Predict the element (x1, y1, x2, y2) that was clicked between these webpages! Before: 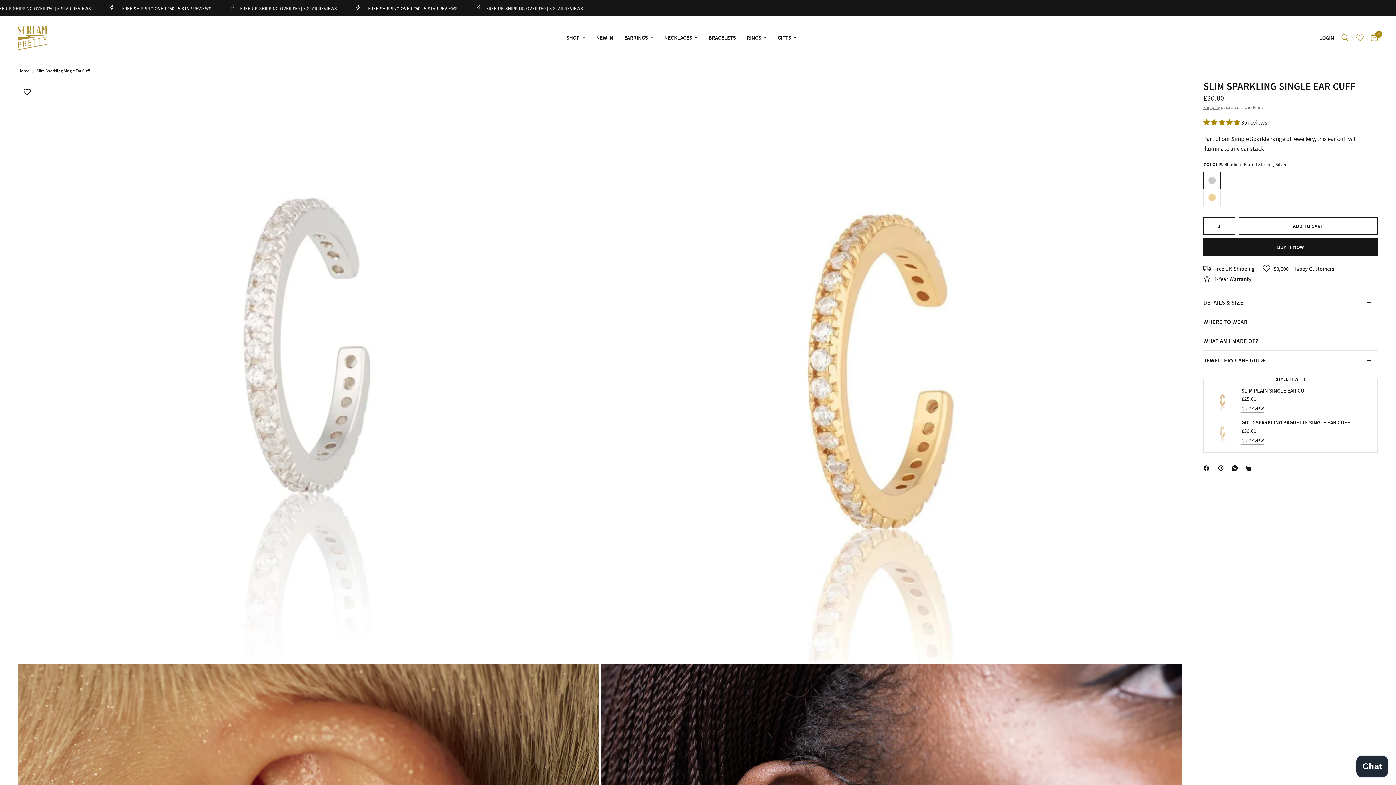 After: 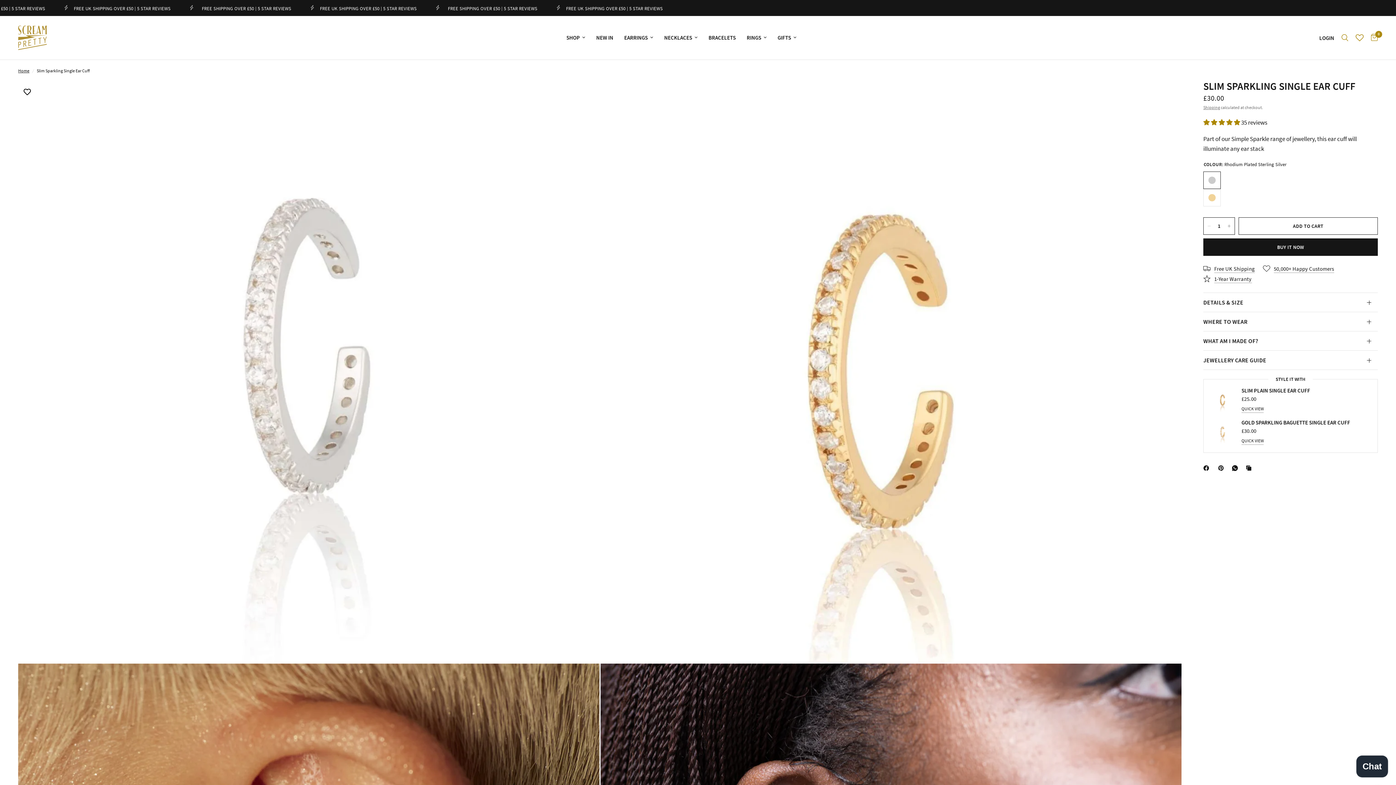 Action: label: Pinterest bbox: (1218, 464, 1227, 472)